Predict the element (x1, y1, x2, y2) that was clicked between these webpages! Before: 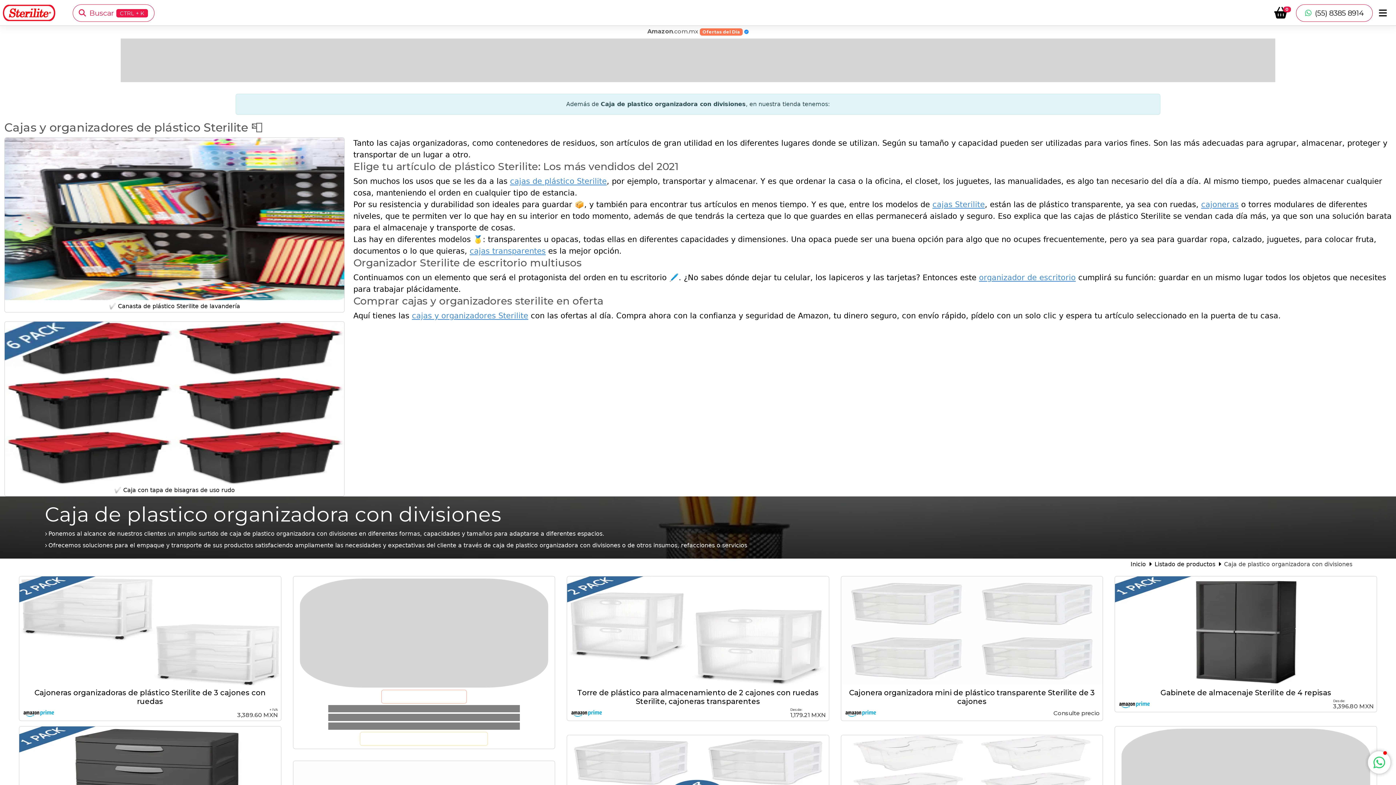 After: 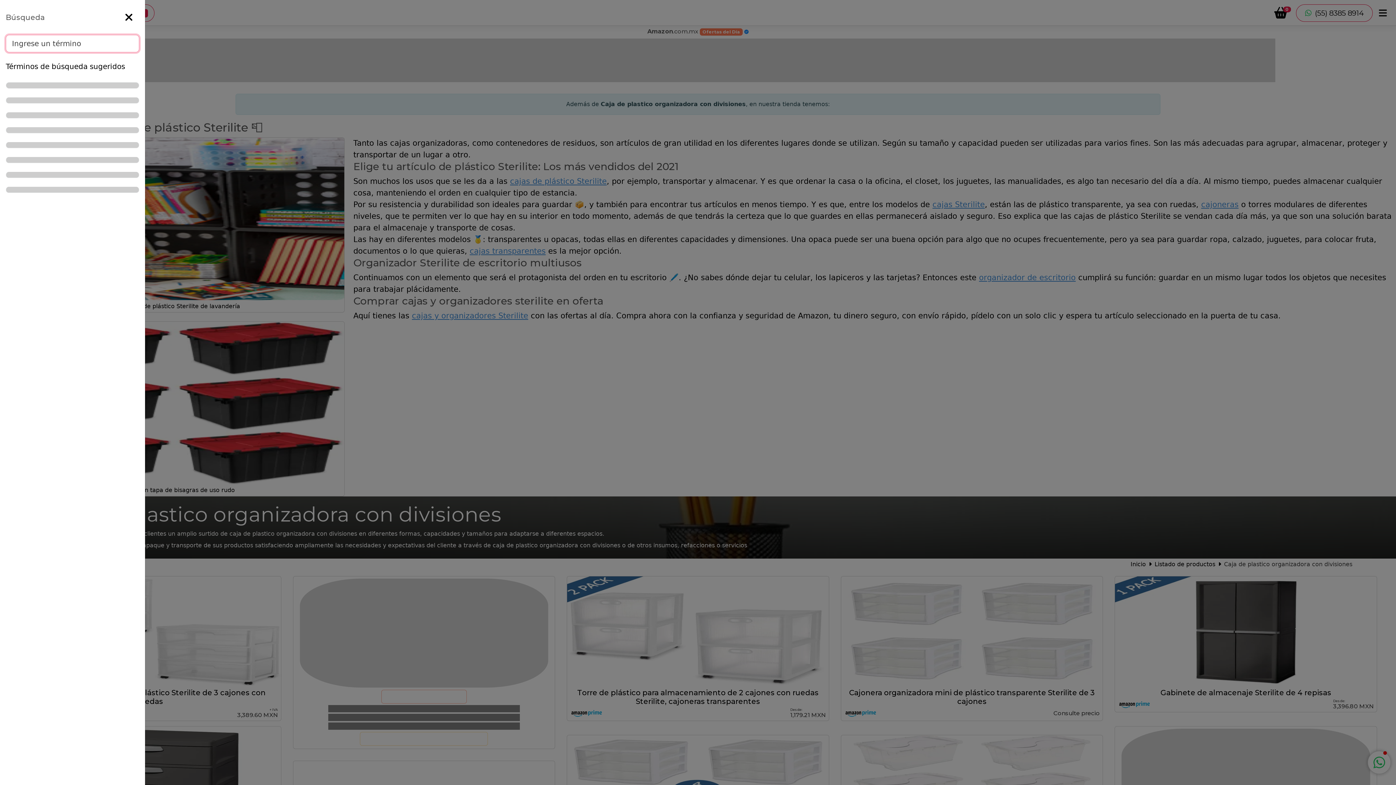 Action: bbox: (72, 4, 154, 21) label: Open search panel